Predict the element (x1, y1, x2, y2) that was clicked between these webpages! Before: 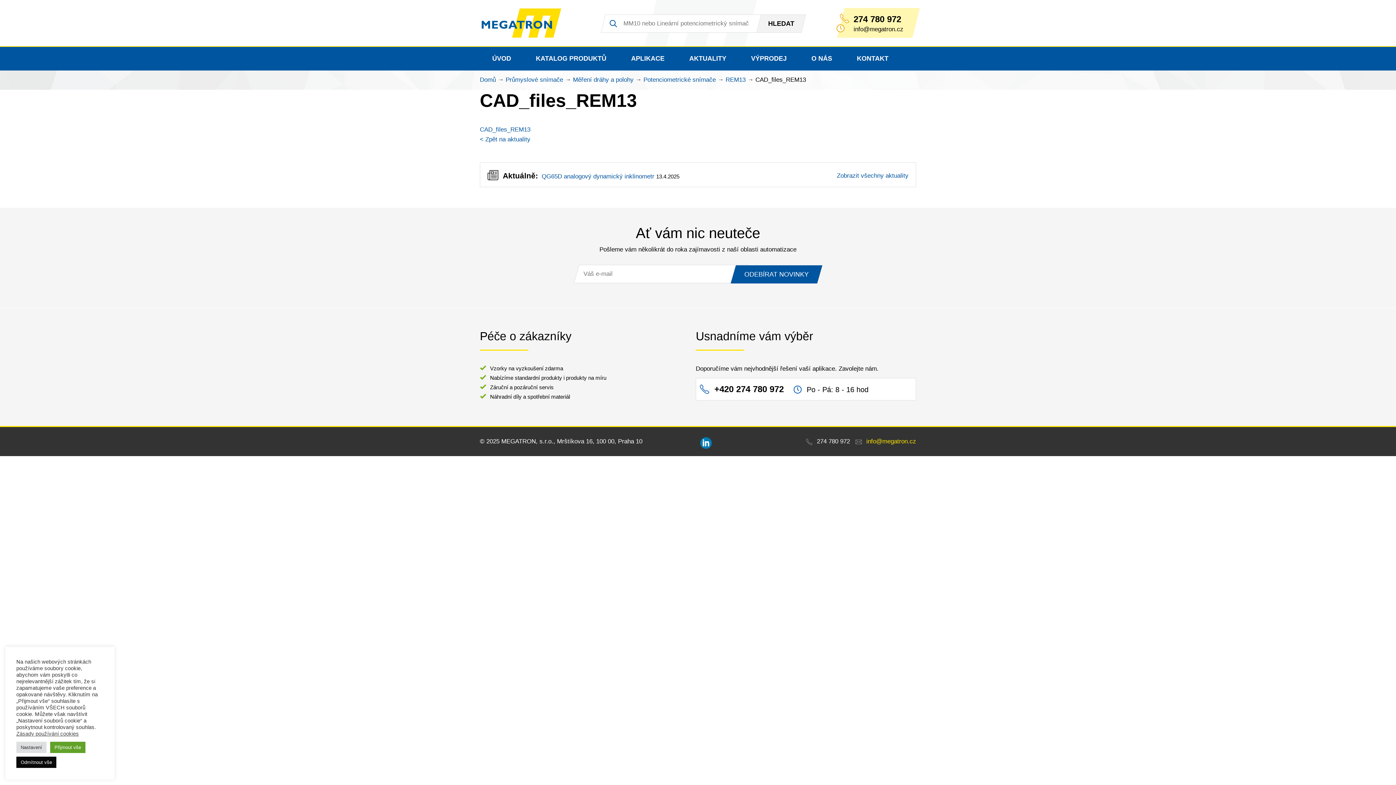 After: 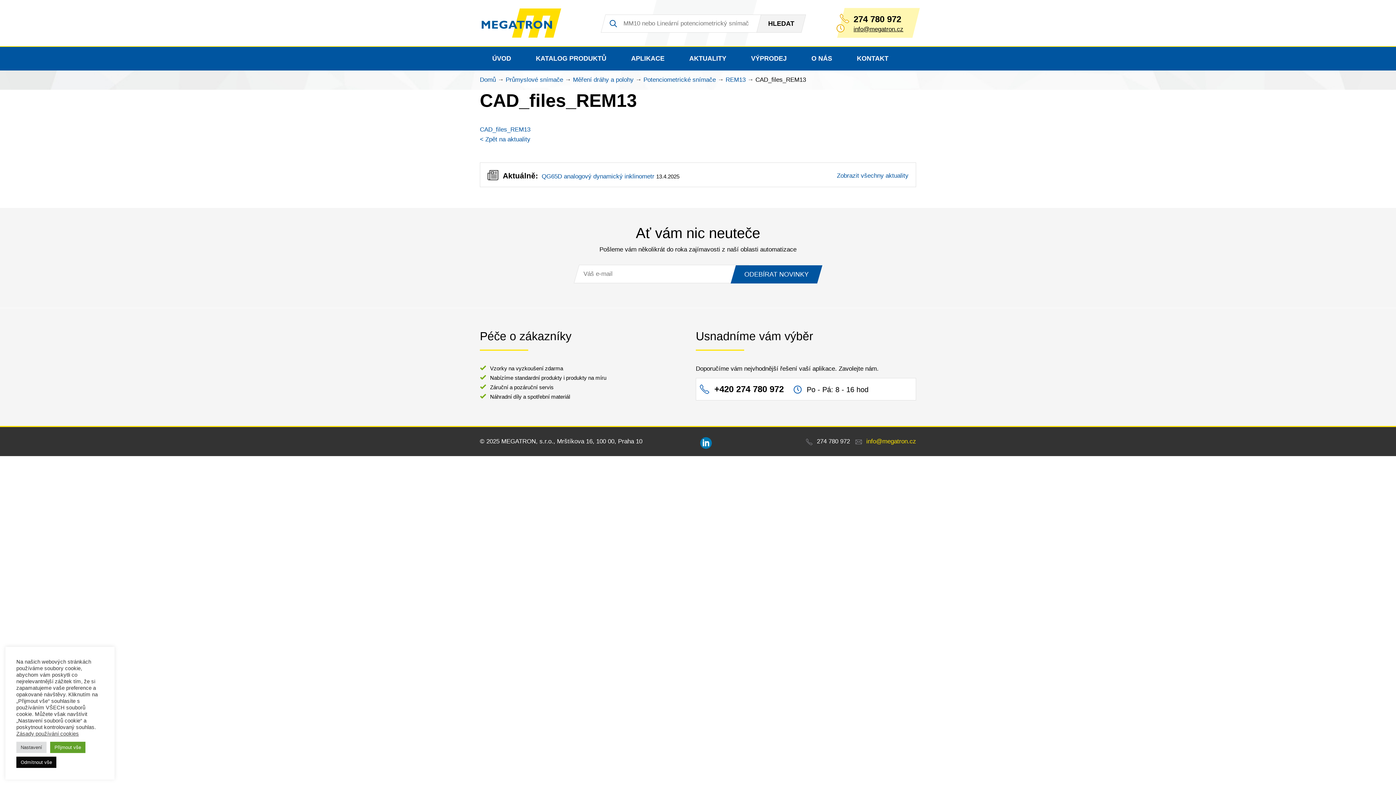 Action: label: info@megatron.cz bbox: (853, 24, 903, 34)